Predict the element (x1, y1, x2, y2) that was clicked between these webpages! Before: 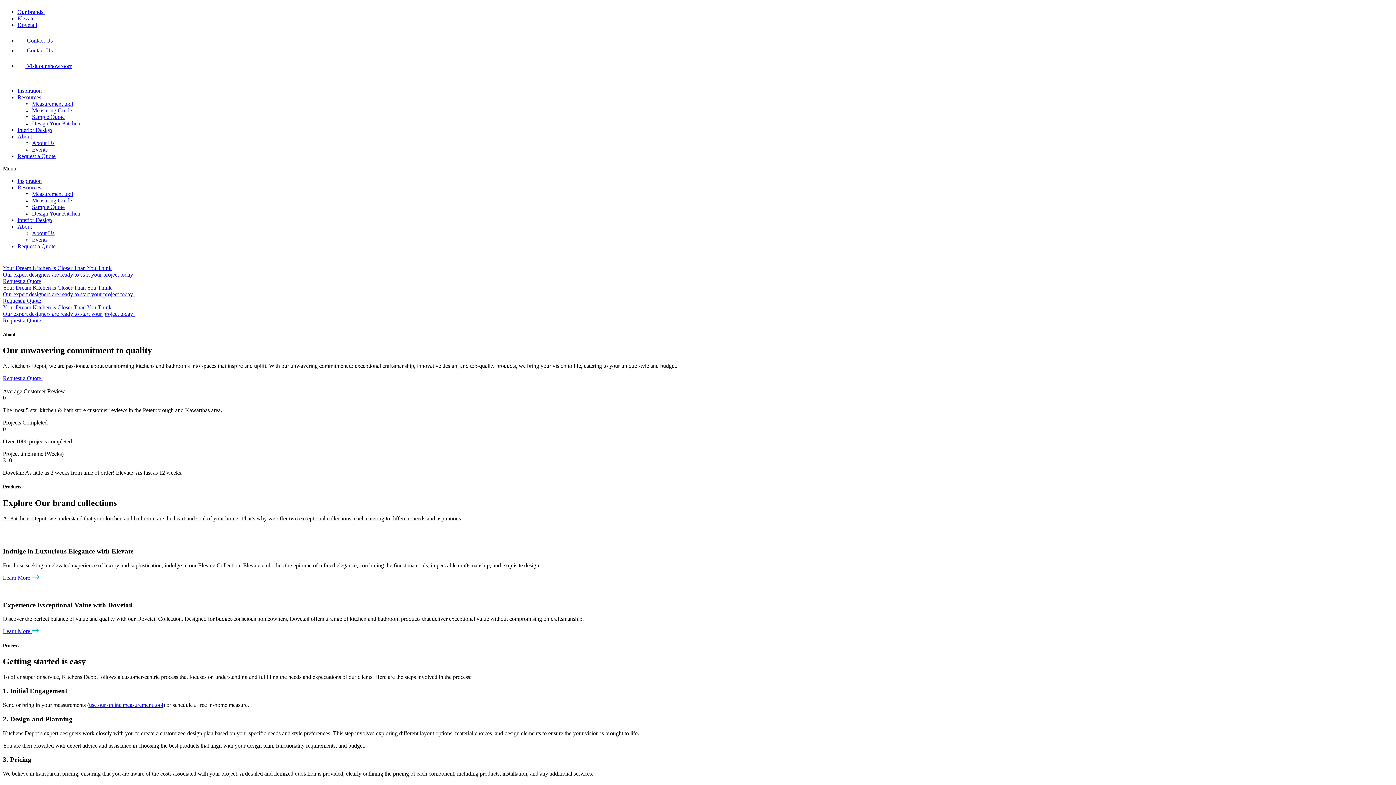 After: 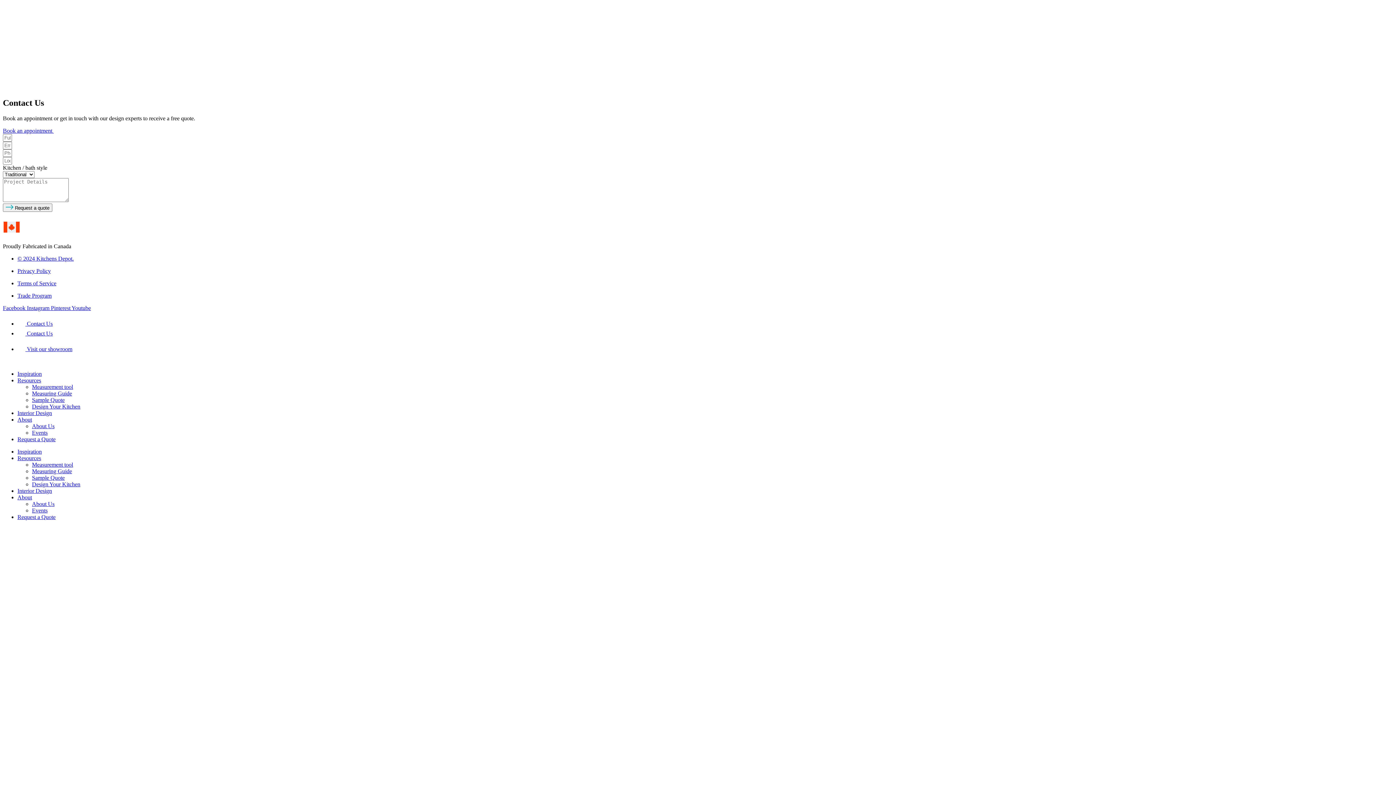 Action: label: Your Dream Kitchen is Closer Than You Think
Our expert designers are ready to start your project today!
Request a Quote bbox: (2, 265, 1393, 284)